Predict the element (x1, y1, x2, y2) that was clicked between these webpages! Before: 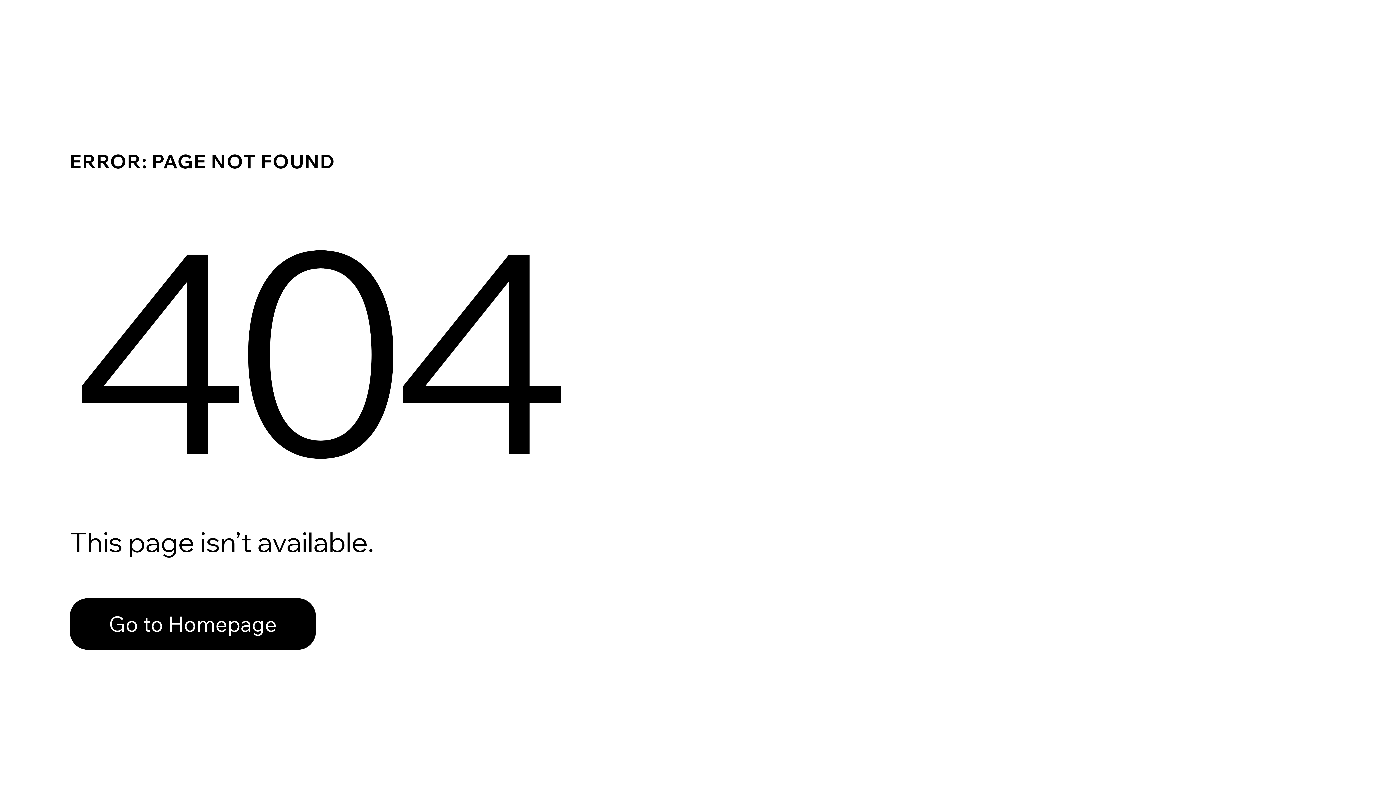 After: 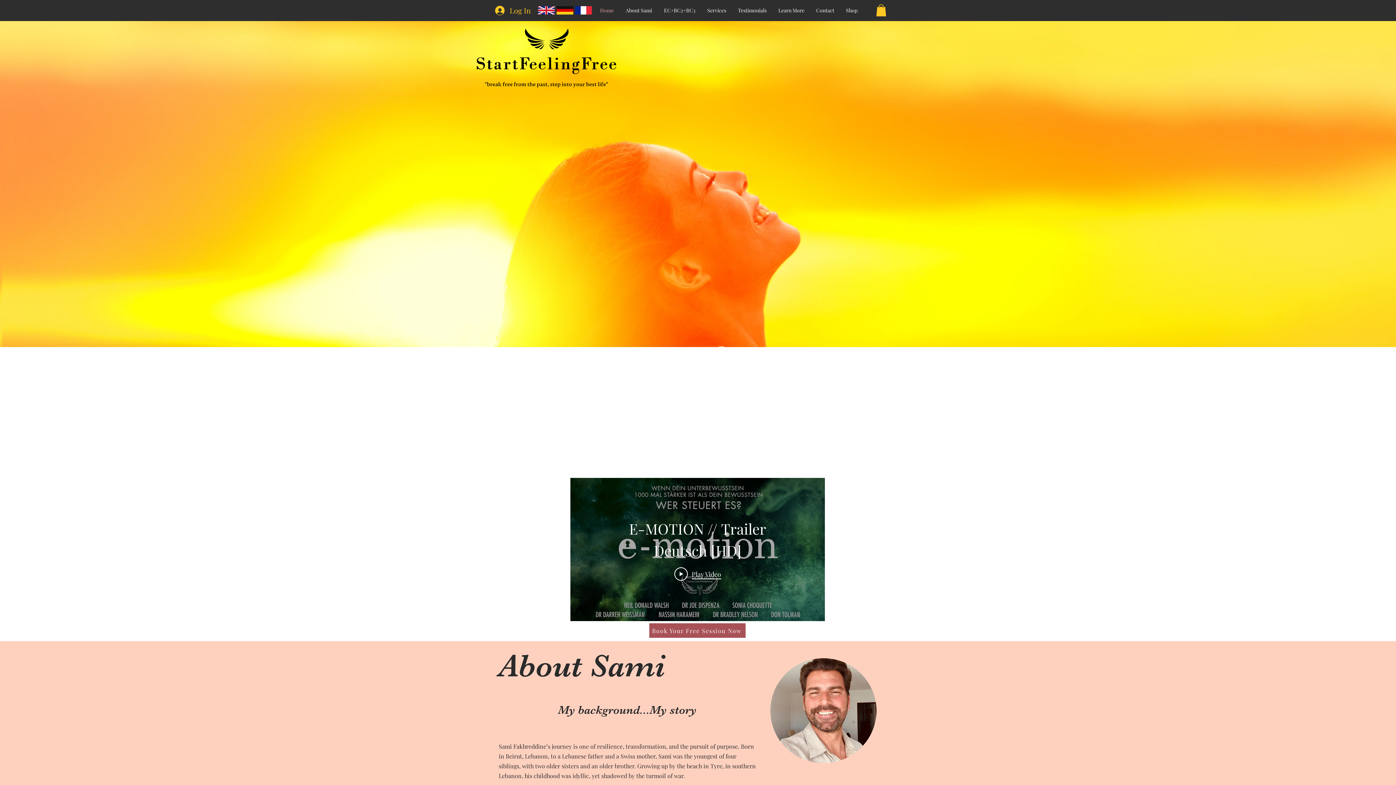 Action: bbox: (69, 598, 316, 650) label: Go to Homepage